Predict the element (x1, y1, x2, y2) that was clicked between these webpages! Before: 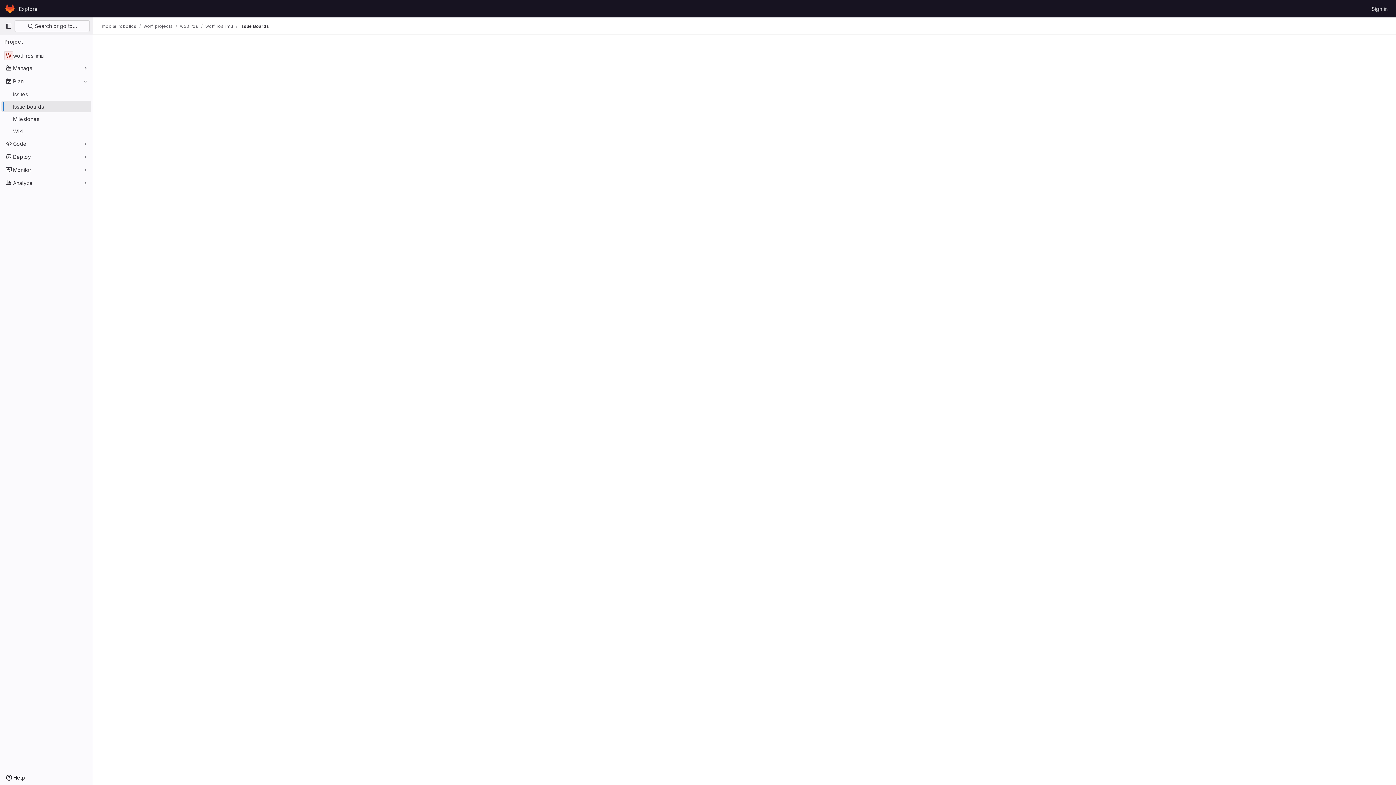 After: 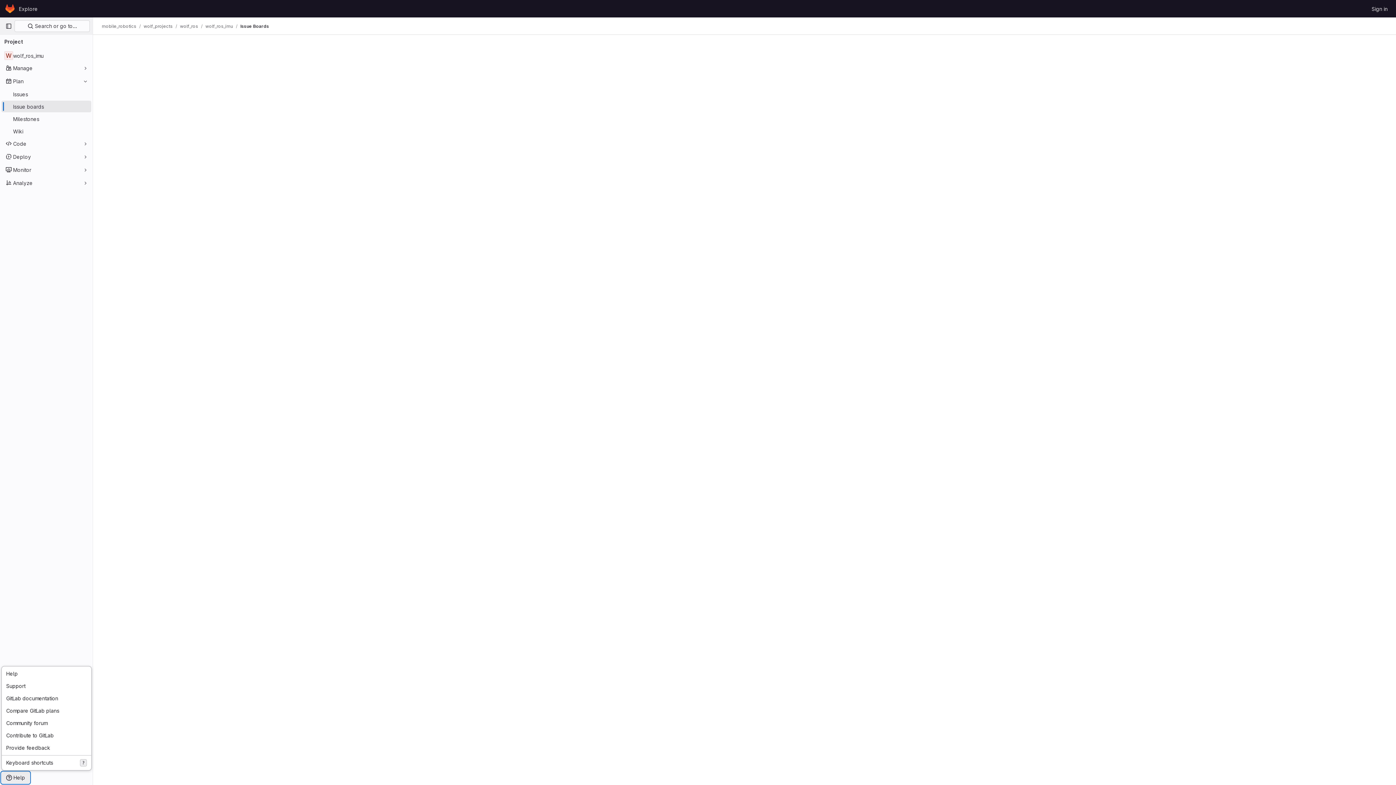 Action: label: Help bbox: (1, 772, 29, 784)